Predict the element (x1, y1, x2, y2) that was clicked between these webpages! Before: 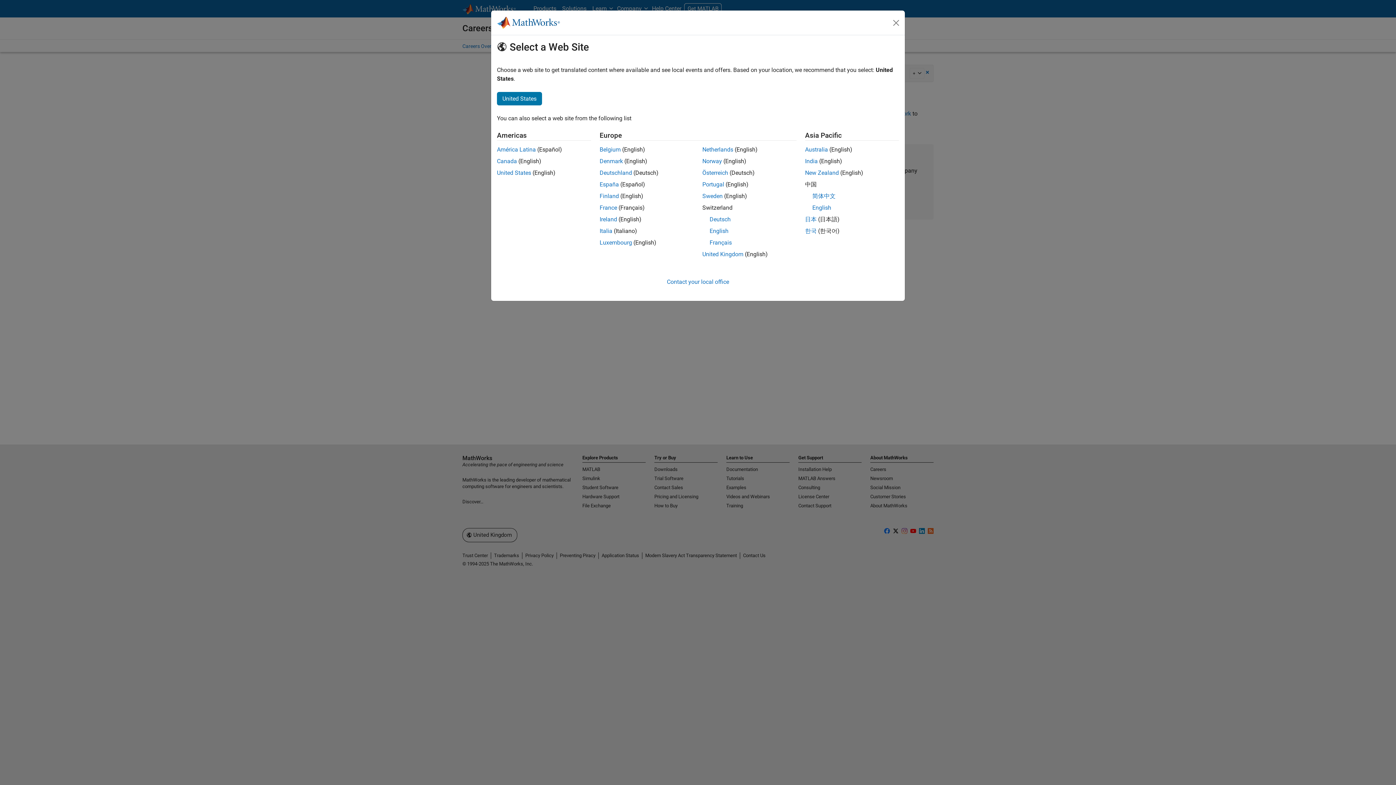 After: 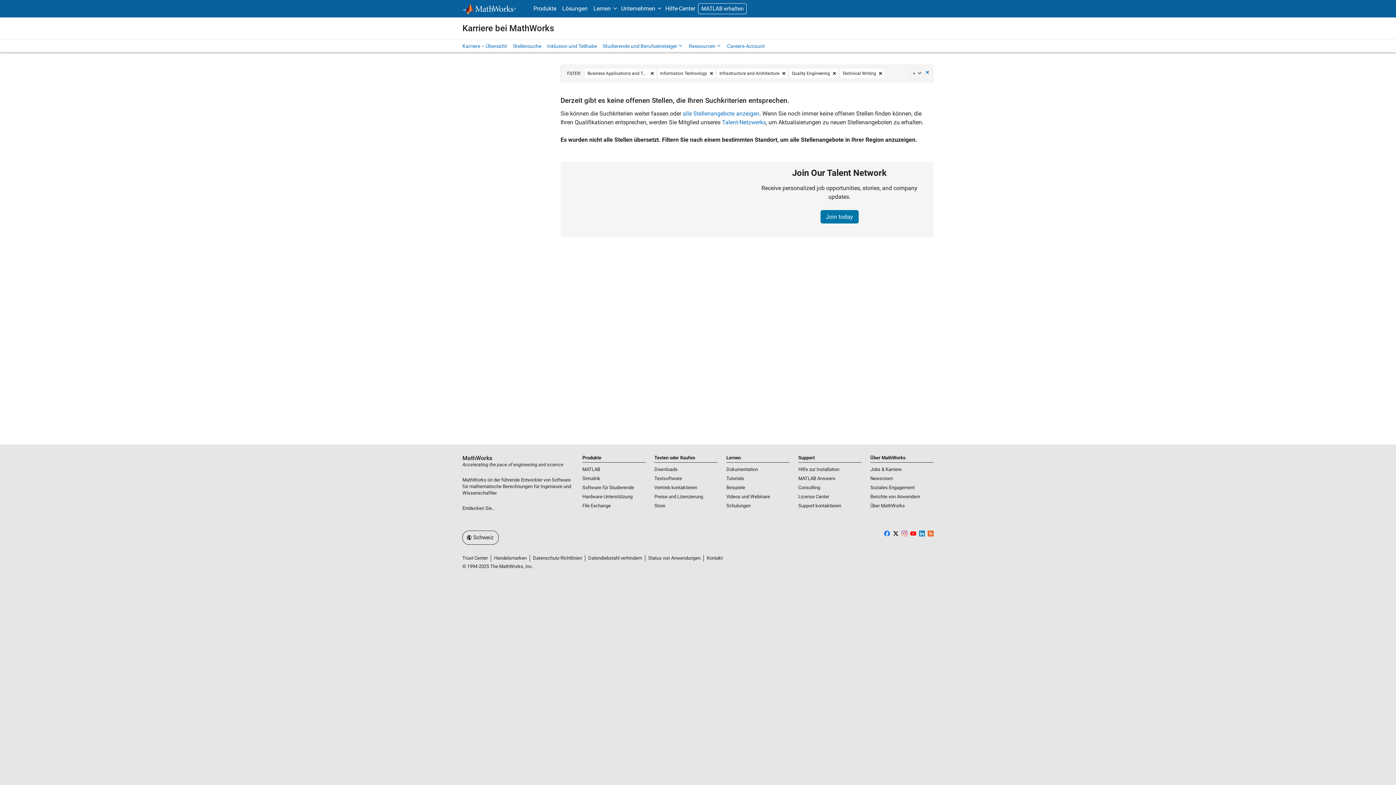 Action: bbox: (709, 216, 730, 222) label: Deutsch